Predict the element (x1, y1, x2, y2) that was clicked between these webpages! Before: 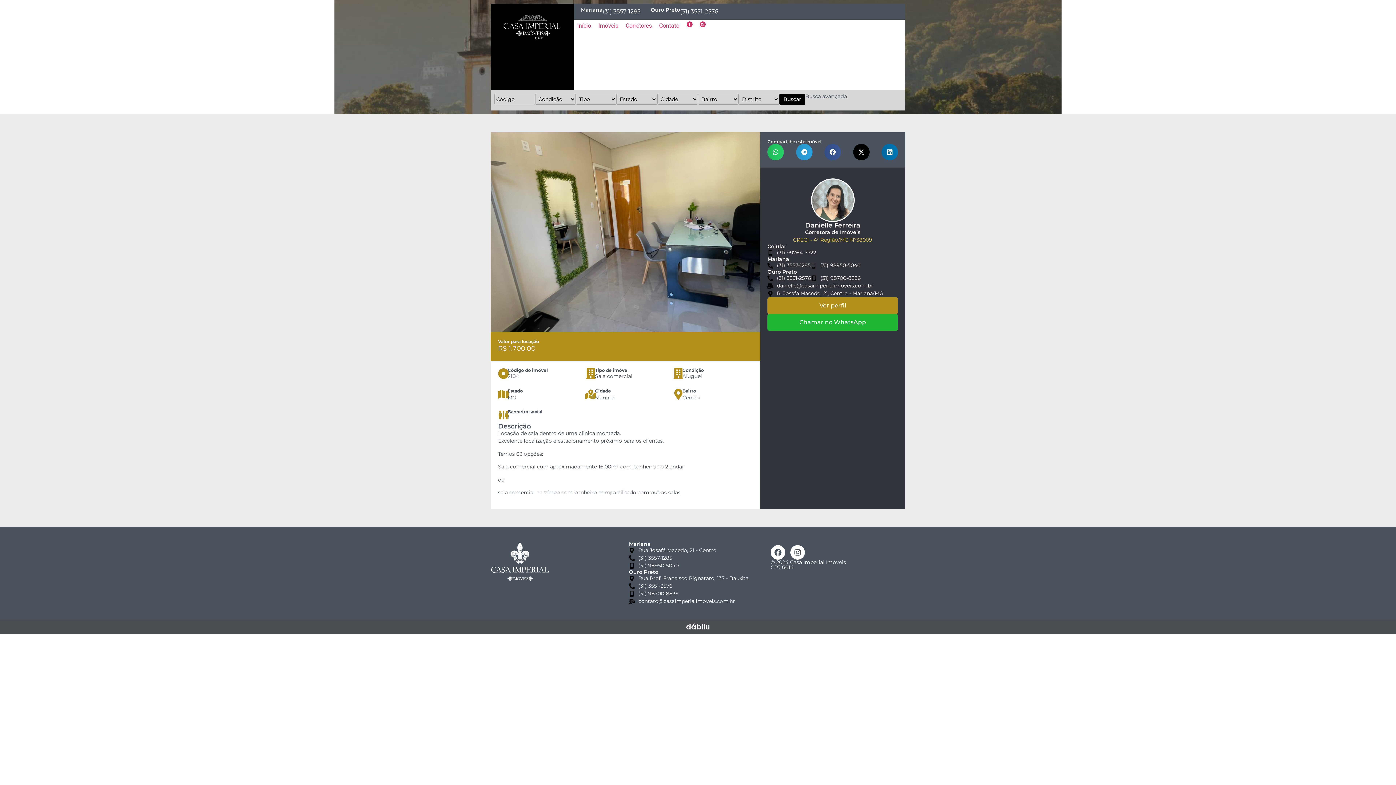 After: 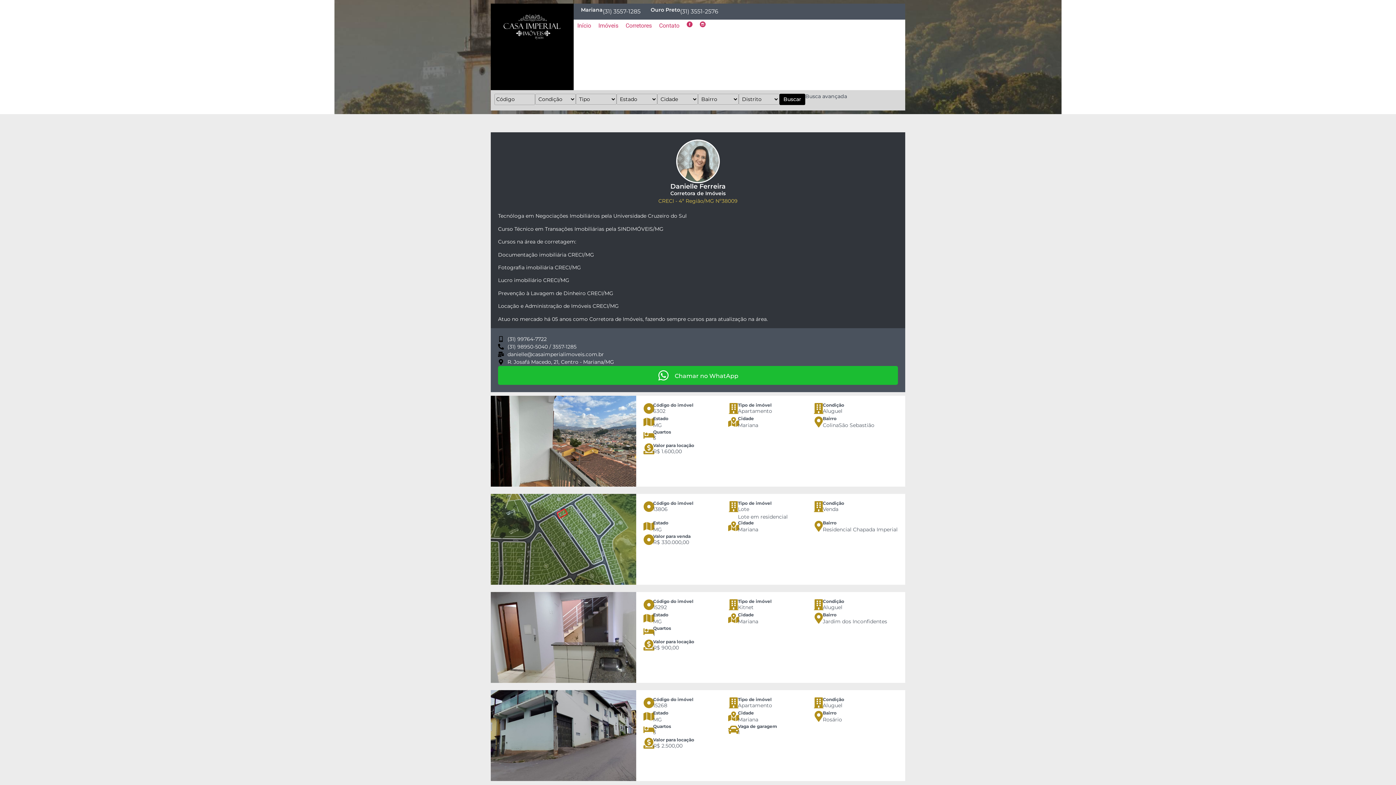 Action: label: Ver perfil bbox: (767, 297, 898, 314)